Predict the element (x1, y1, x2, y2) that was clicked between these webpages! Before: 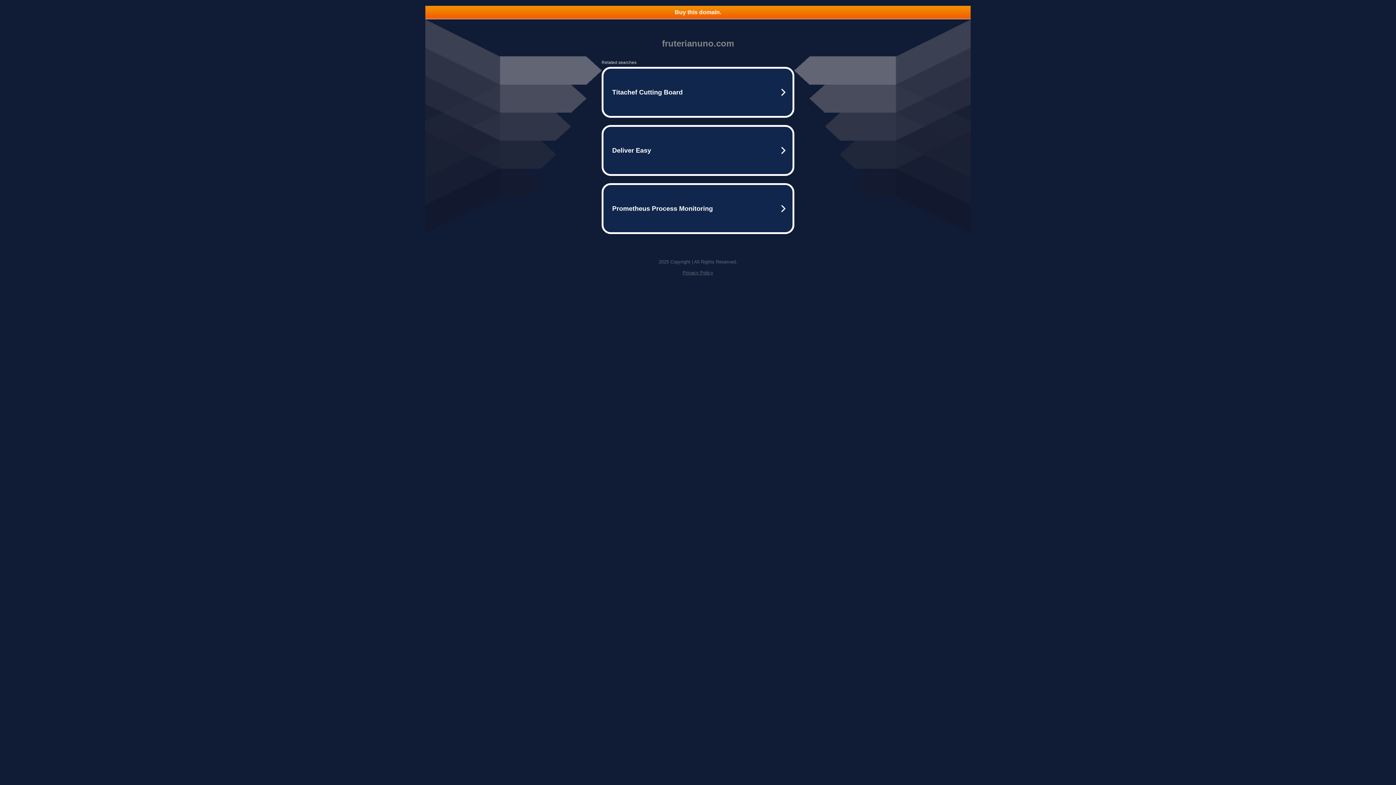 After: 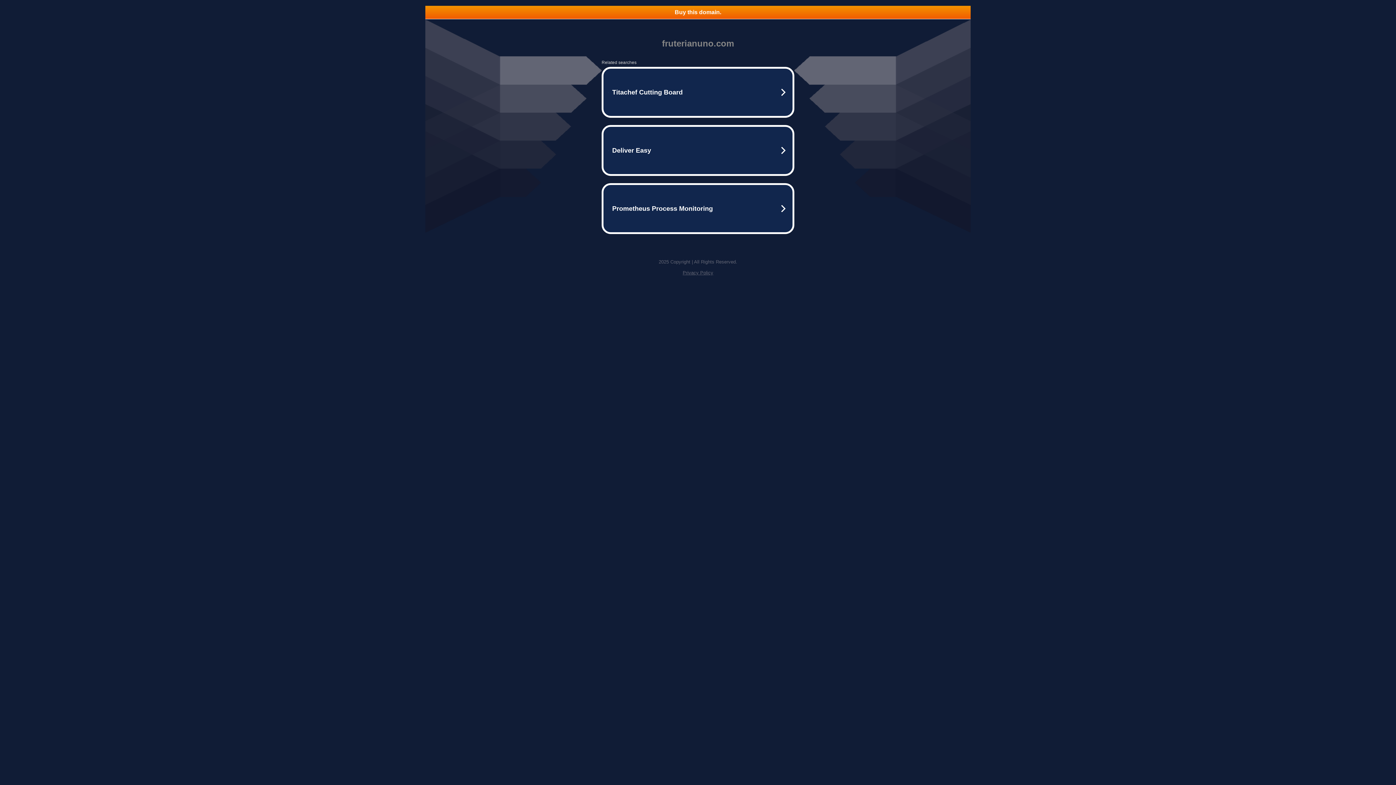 Action: bbox: (425, 5, 970, 18) label: Buy this domain.